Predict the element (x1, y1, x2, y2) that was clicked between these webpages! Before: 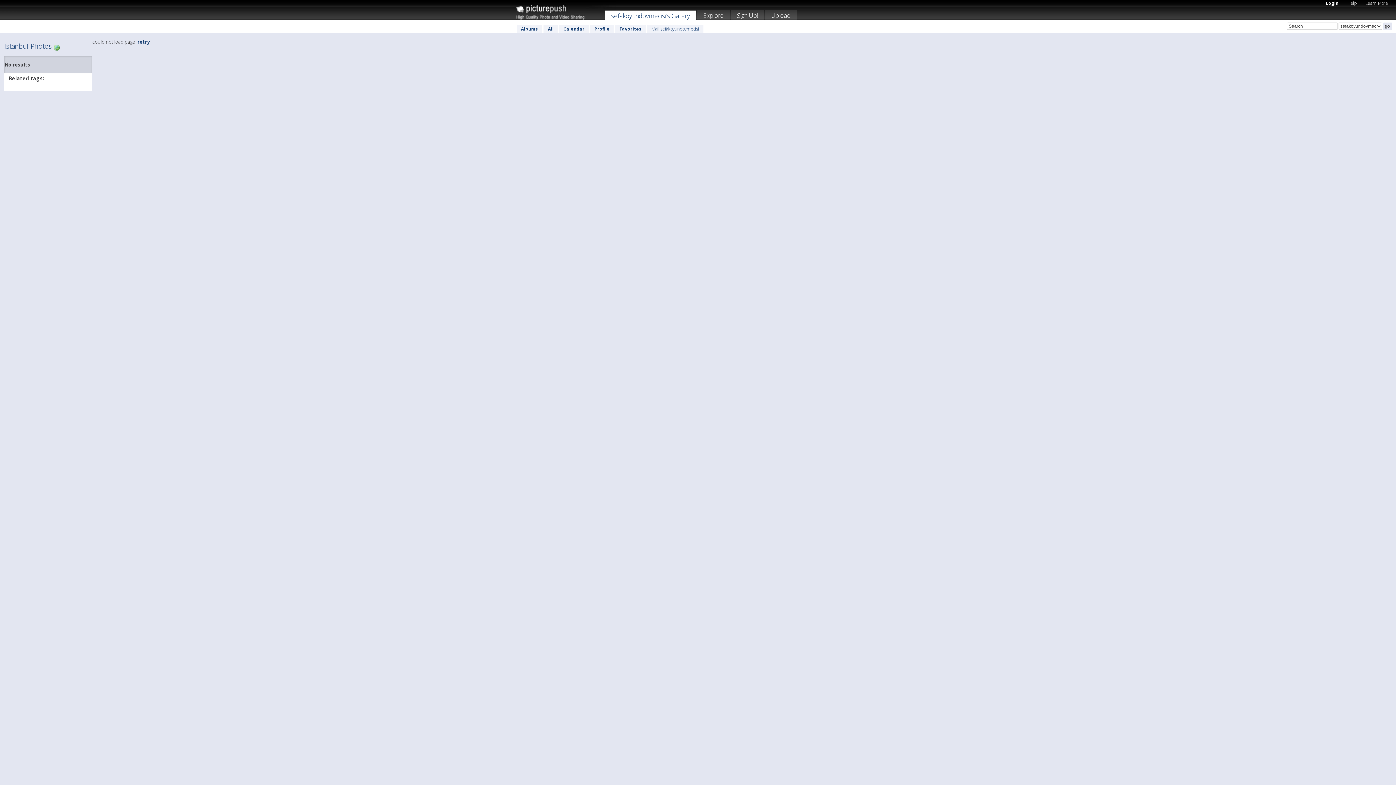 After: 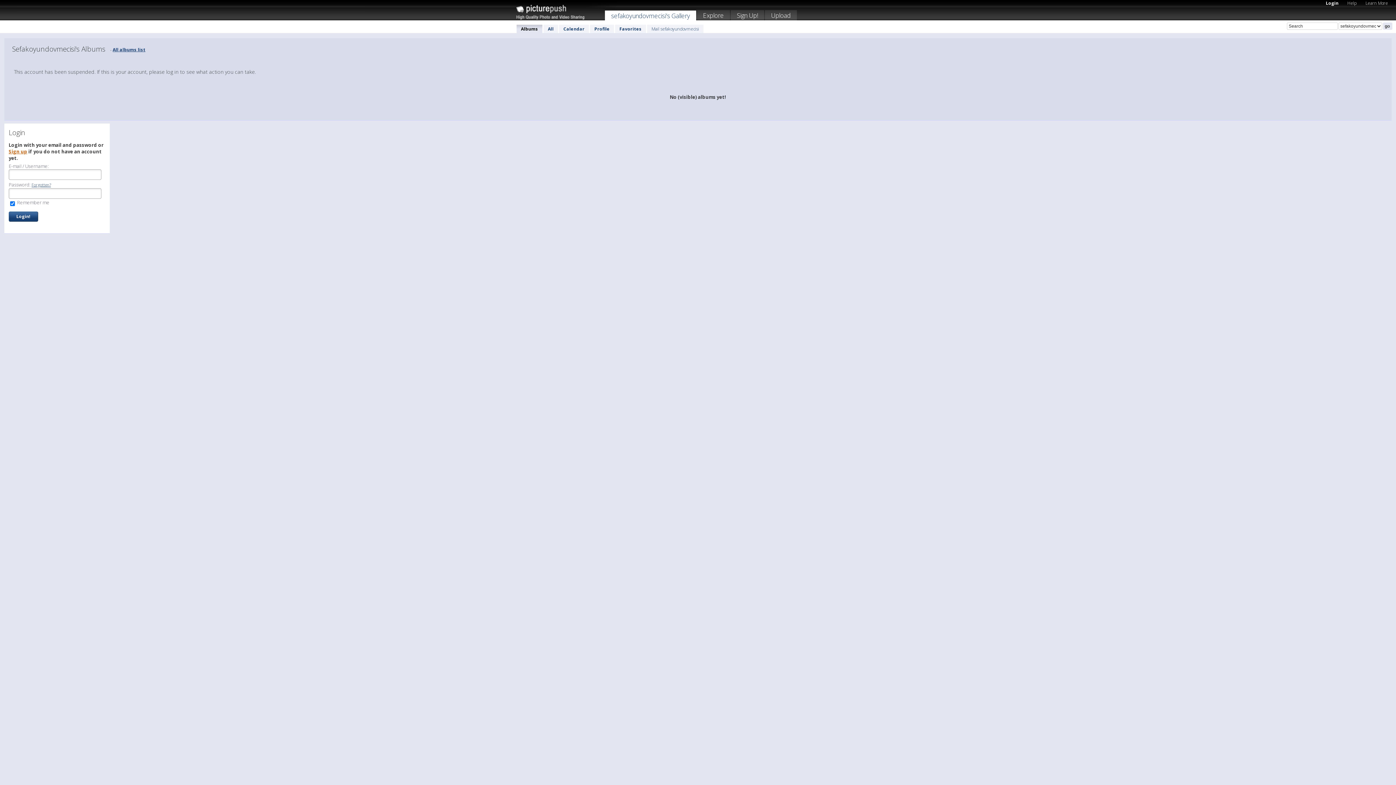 Action: bbox: (516, 24, 542, 33) label: Albums